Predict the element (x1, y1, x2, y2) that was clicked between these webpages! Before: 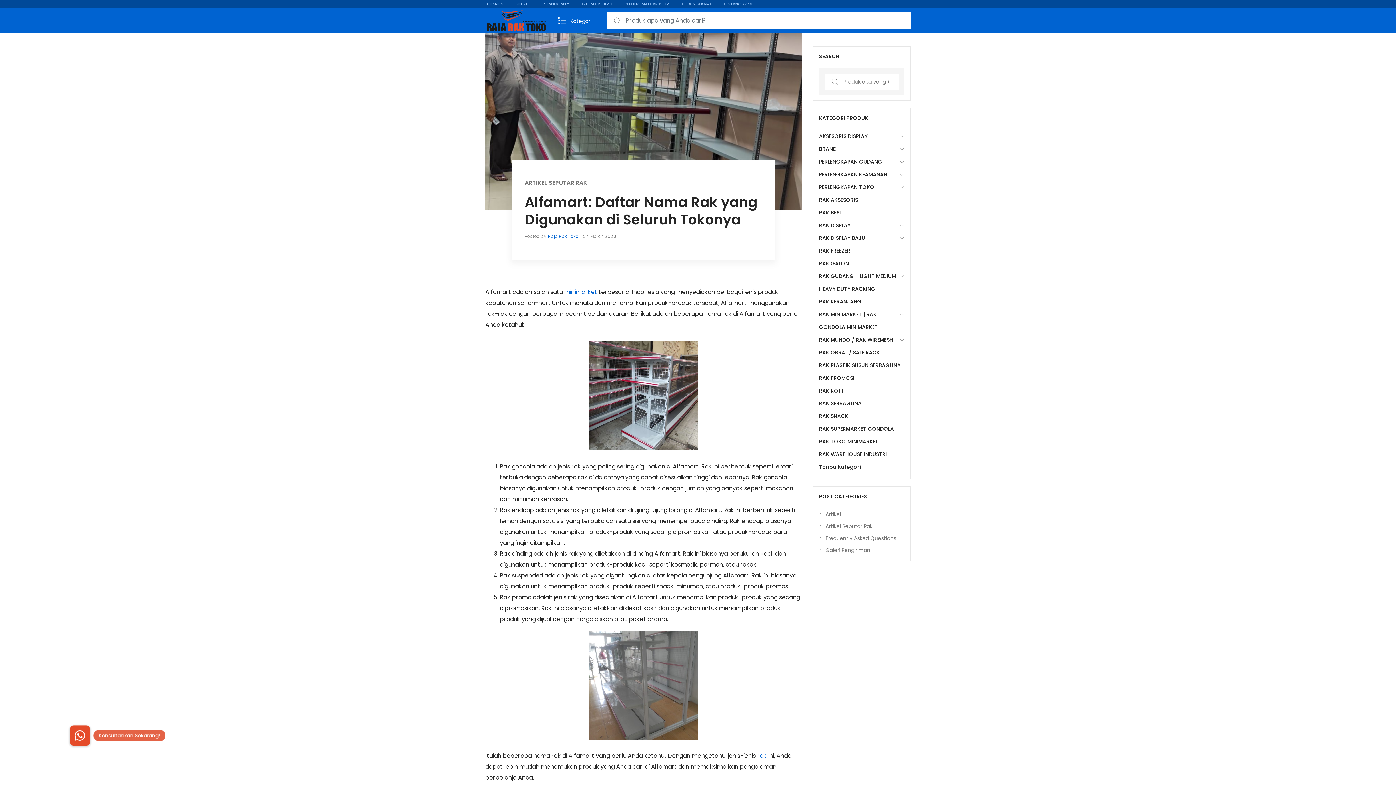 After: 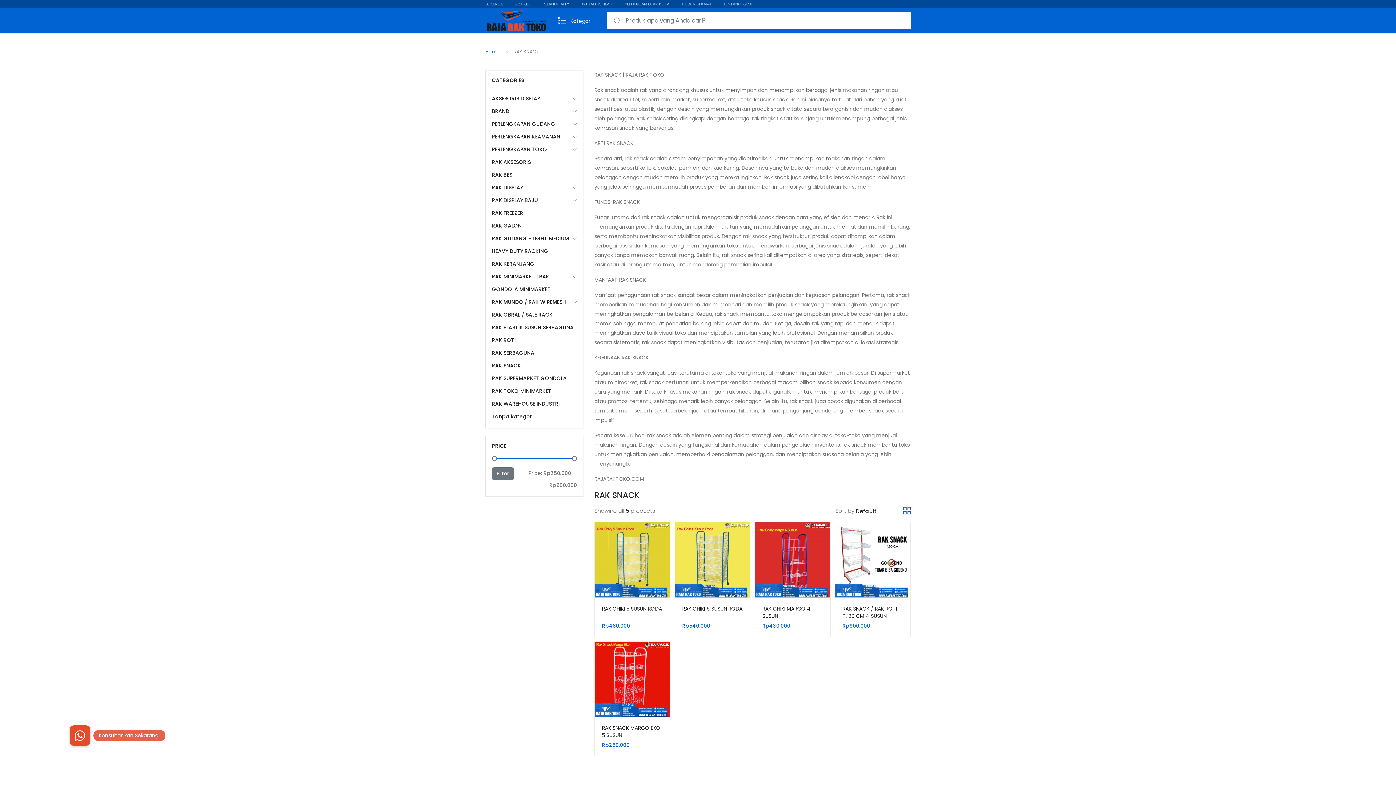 Action: label: RAK SNACK bbox: (819, 410, 904, 422)